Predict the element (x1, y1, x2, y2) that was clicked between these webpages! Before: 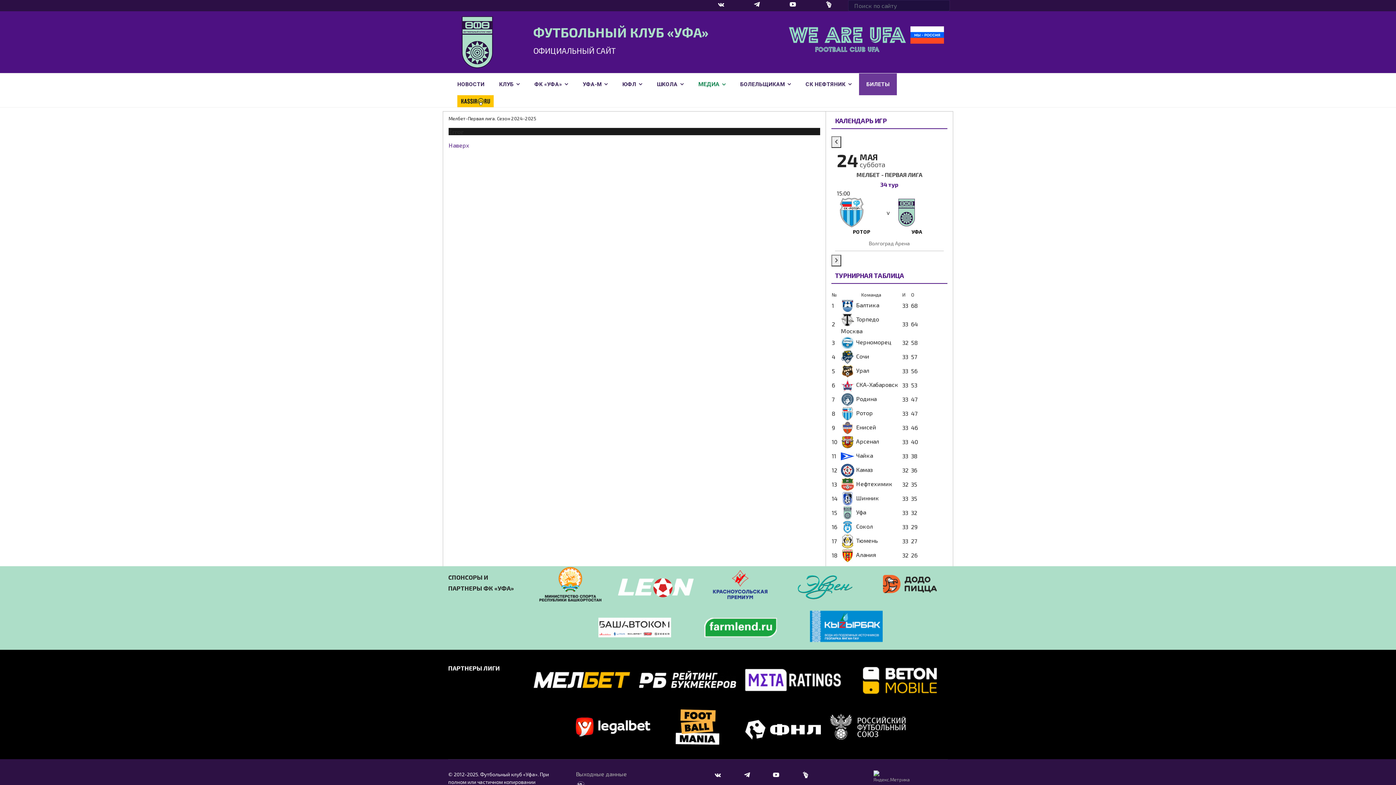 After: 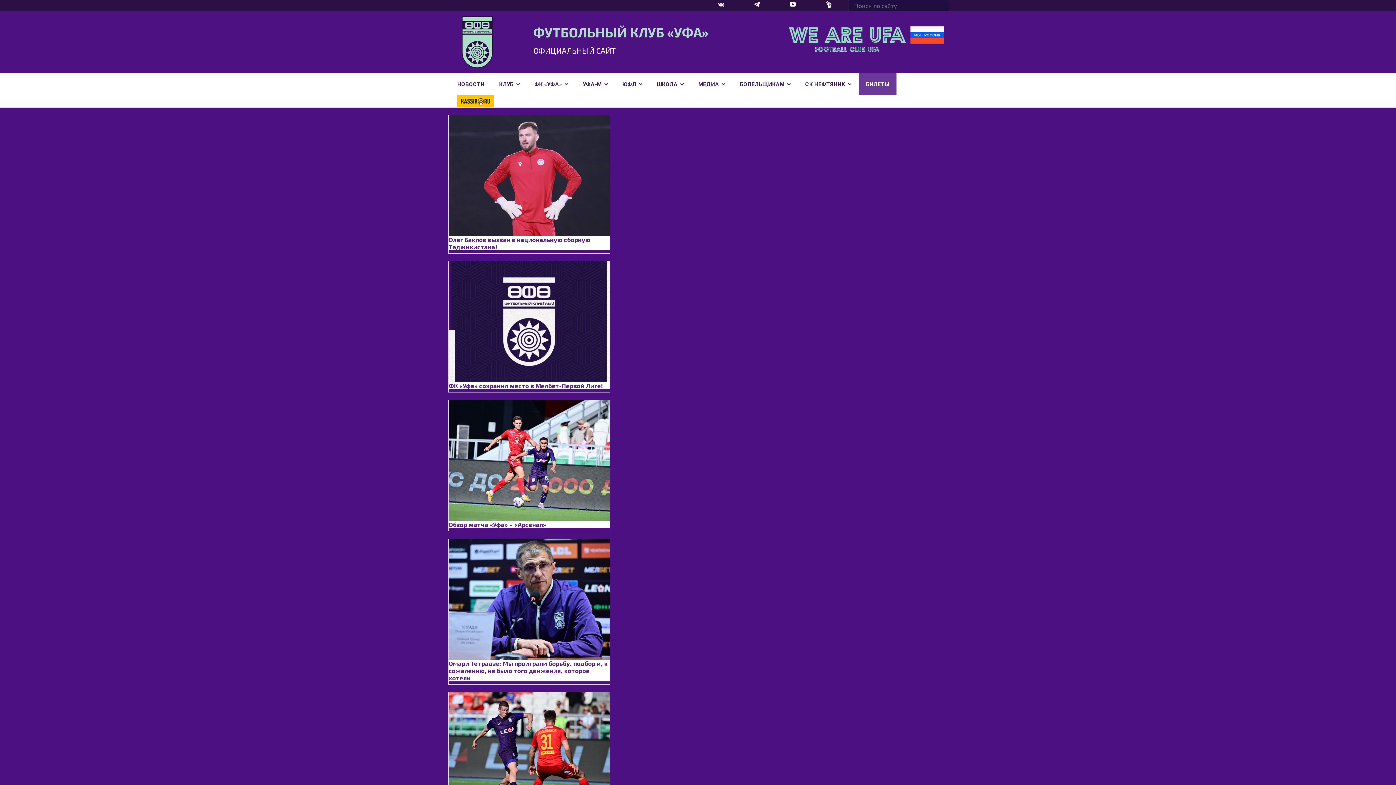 Action: bbox: (691, 73, 733, 95) label: МЕДИА